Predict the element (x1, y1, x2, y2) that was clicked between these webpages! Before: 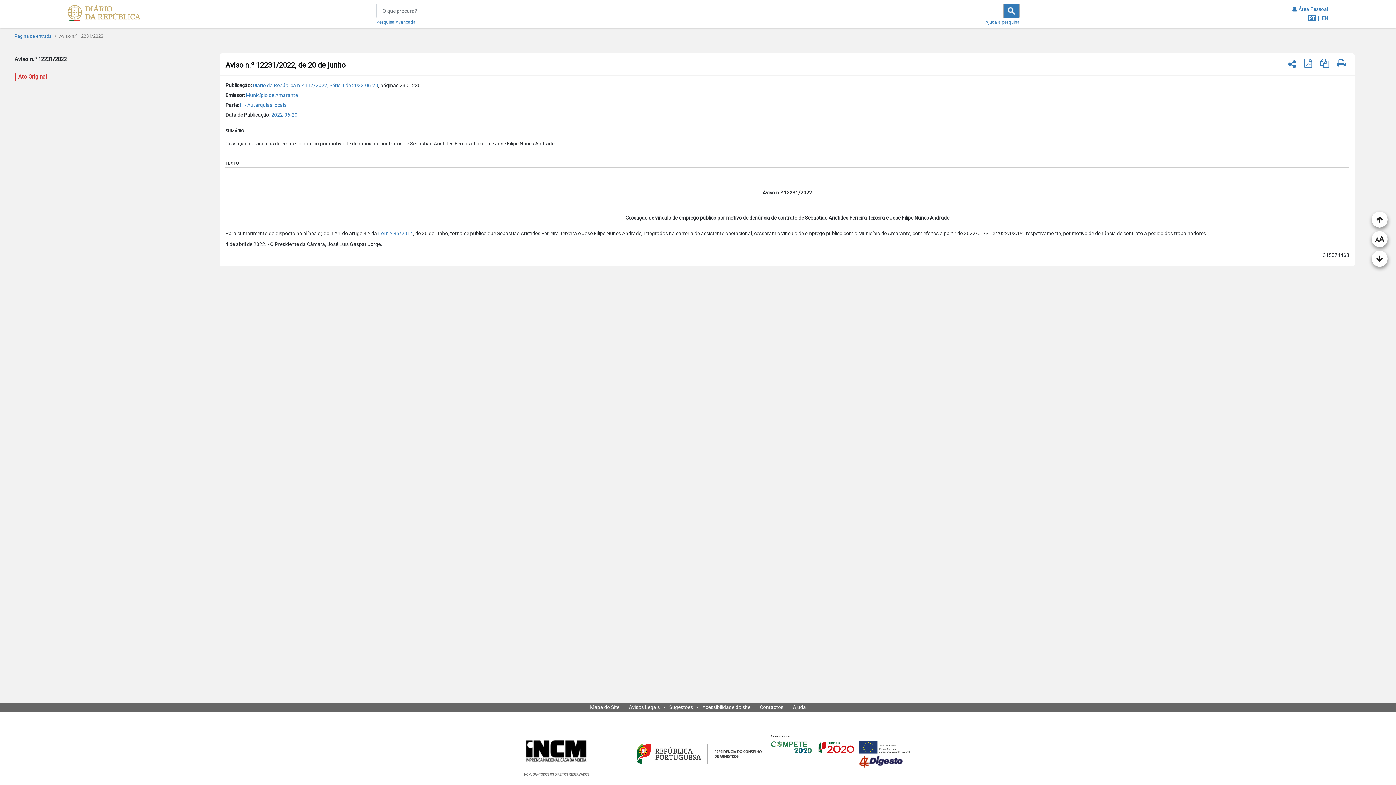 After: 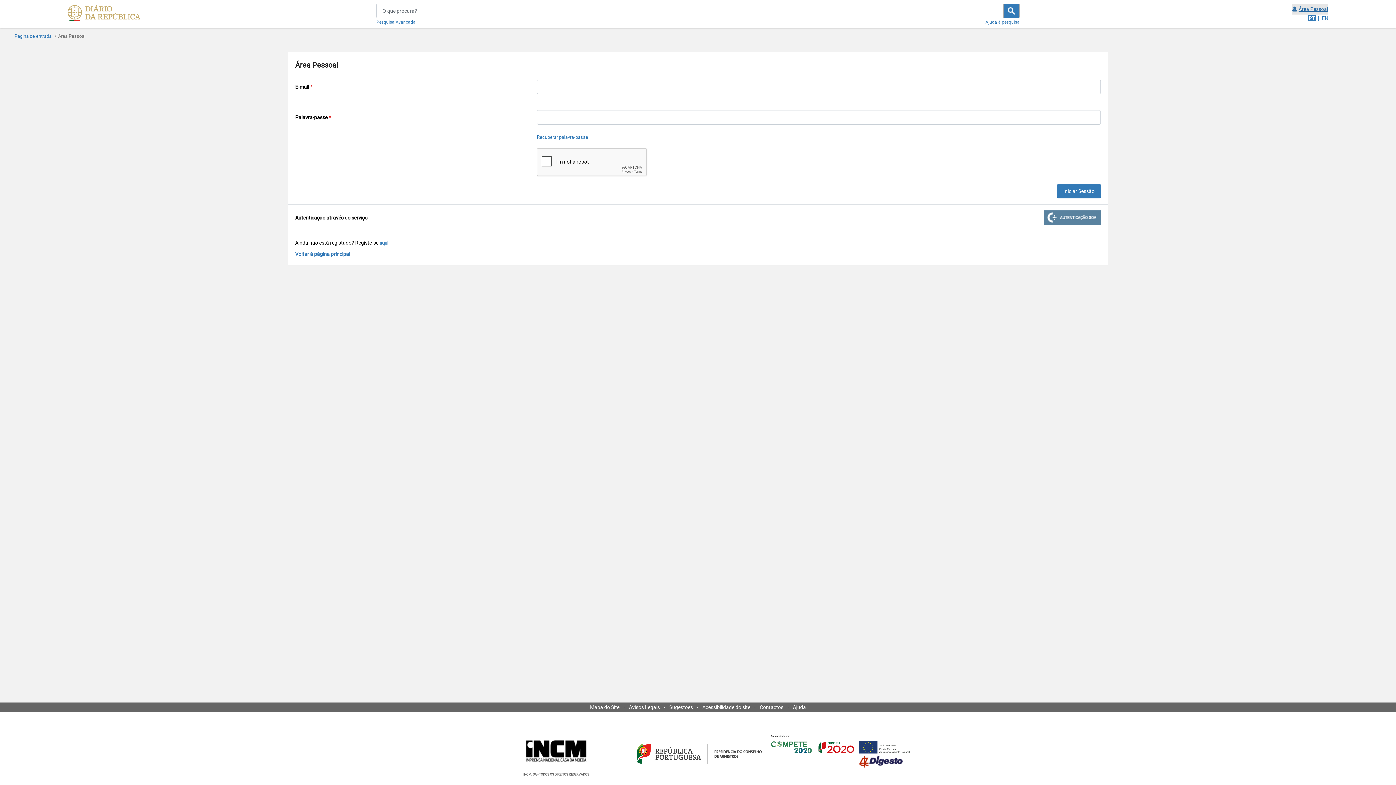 Action: label: Área Pessoal bbox: (1292, 3, 1328, 14)